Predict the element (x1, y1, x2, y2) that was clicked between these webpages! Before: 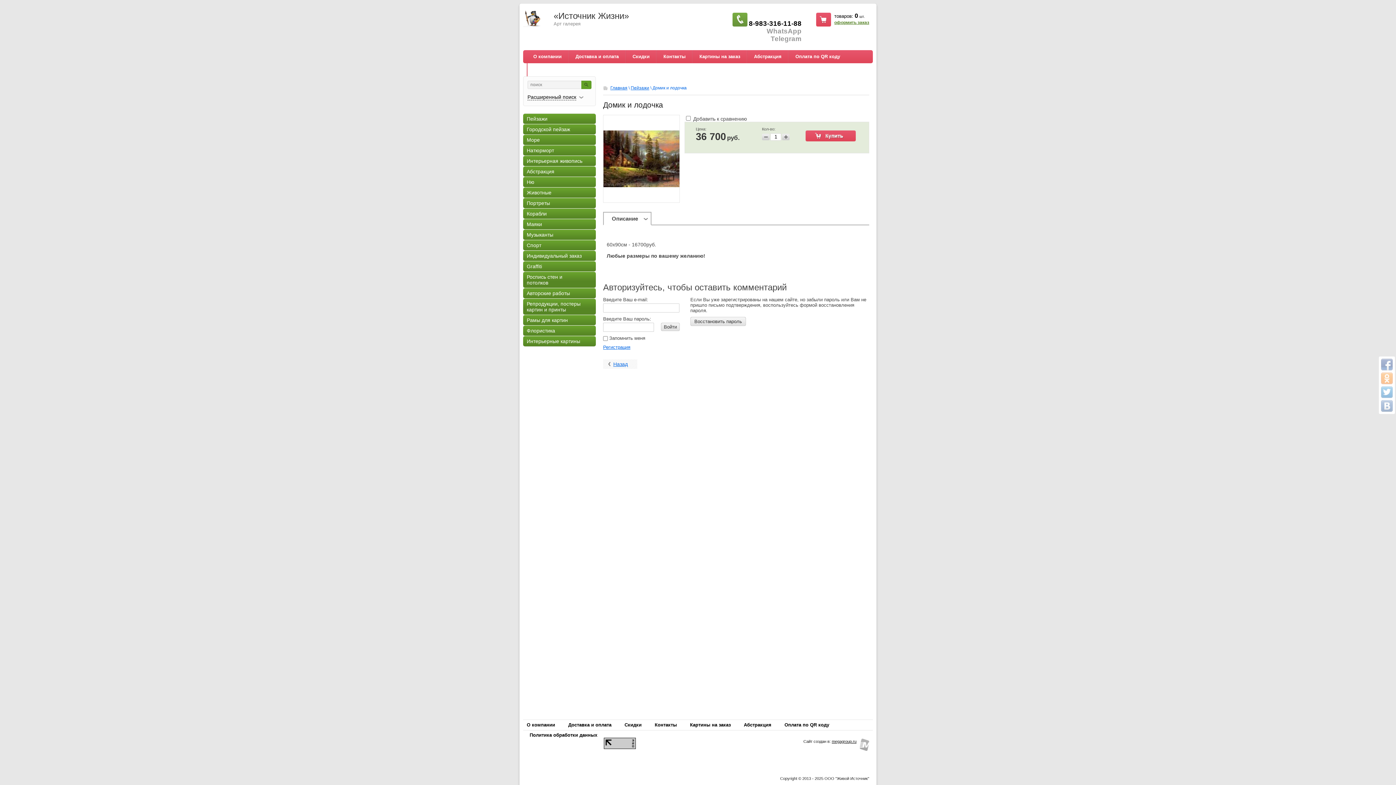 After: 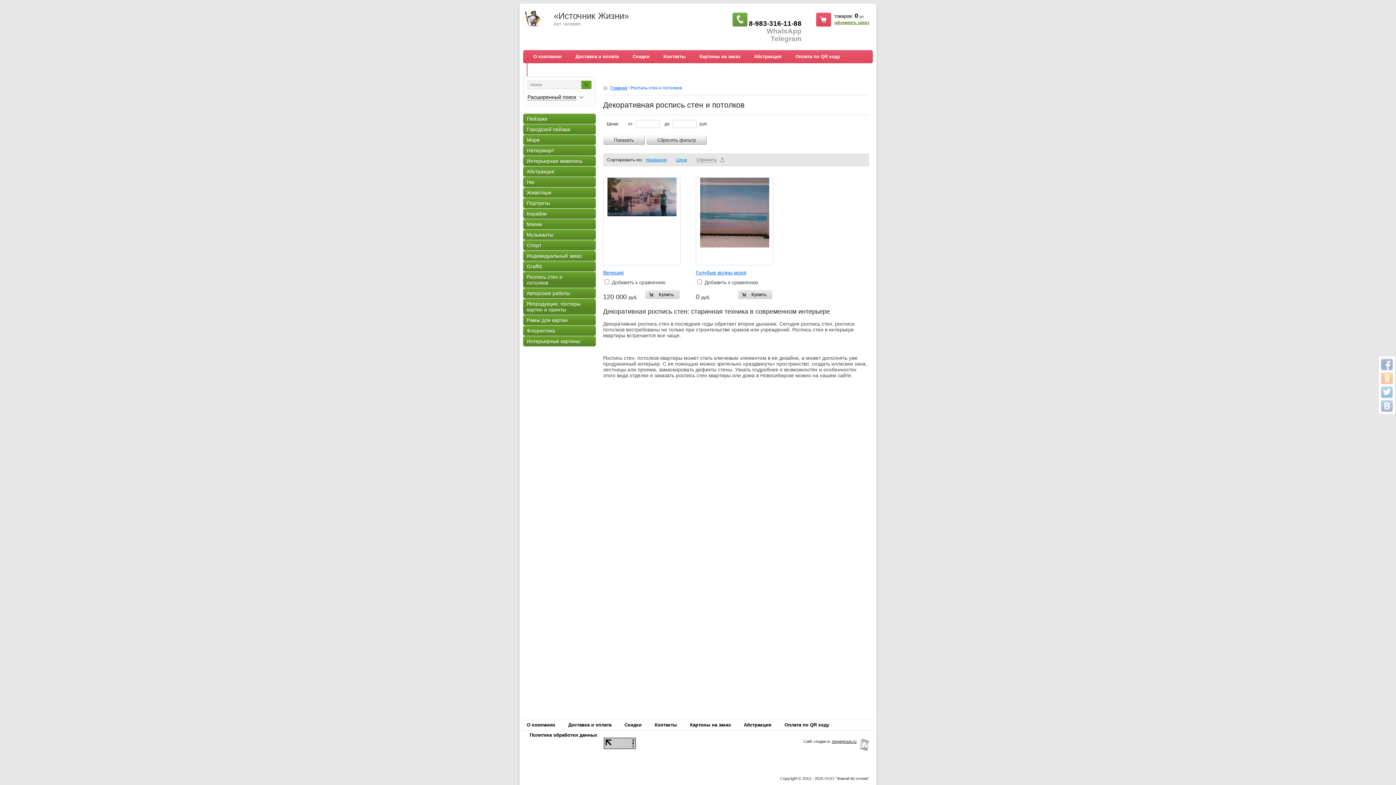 Action: label: Роспись стен и потолков bbox: (523, 272, 596, 288)